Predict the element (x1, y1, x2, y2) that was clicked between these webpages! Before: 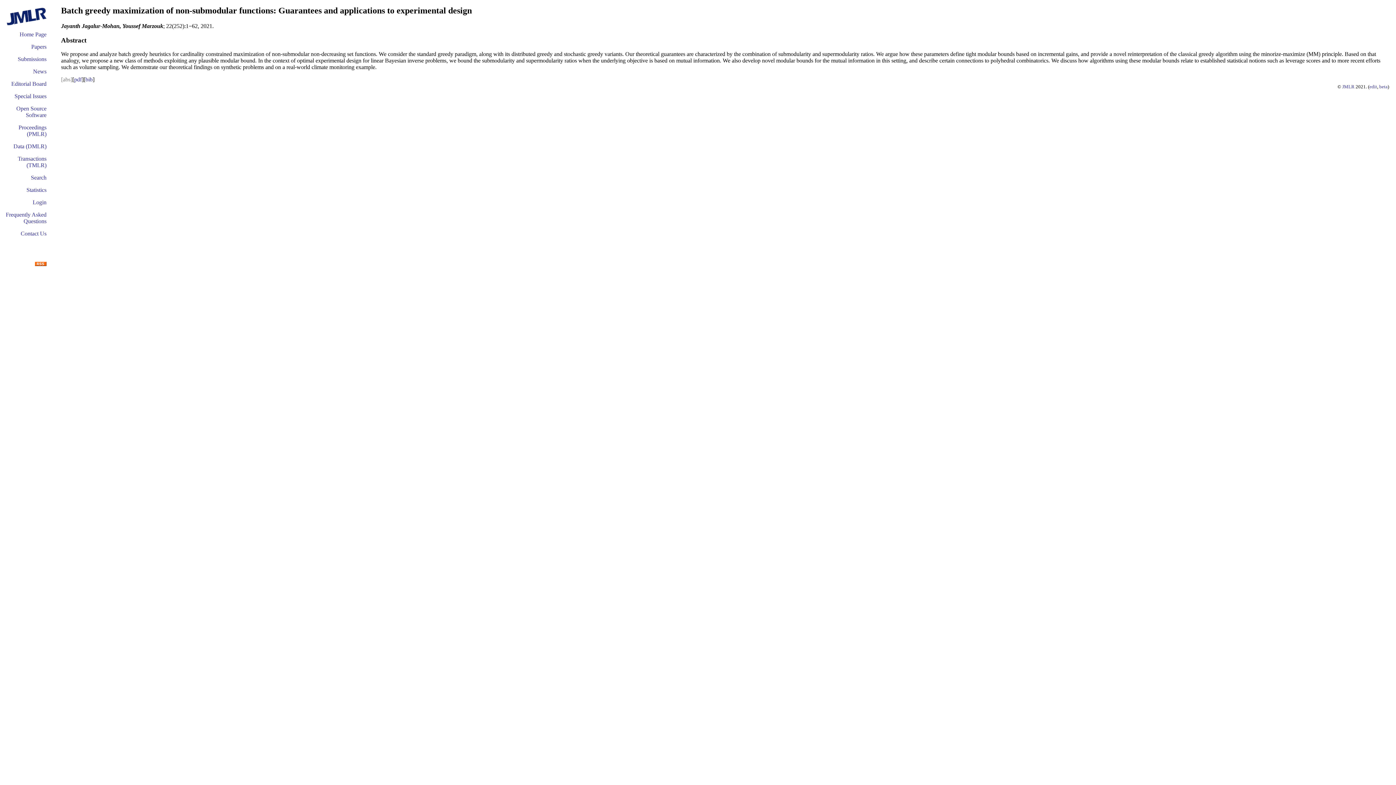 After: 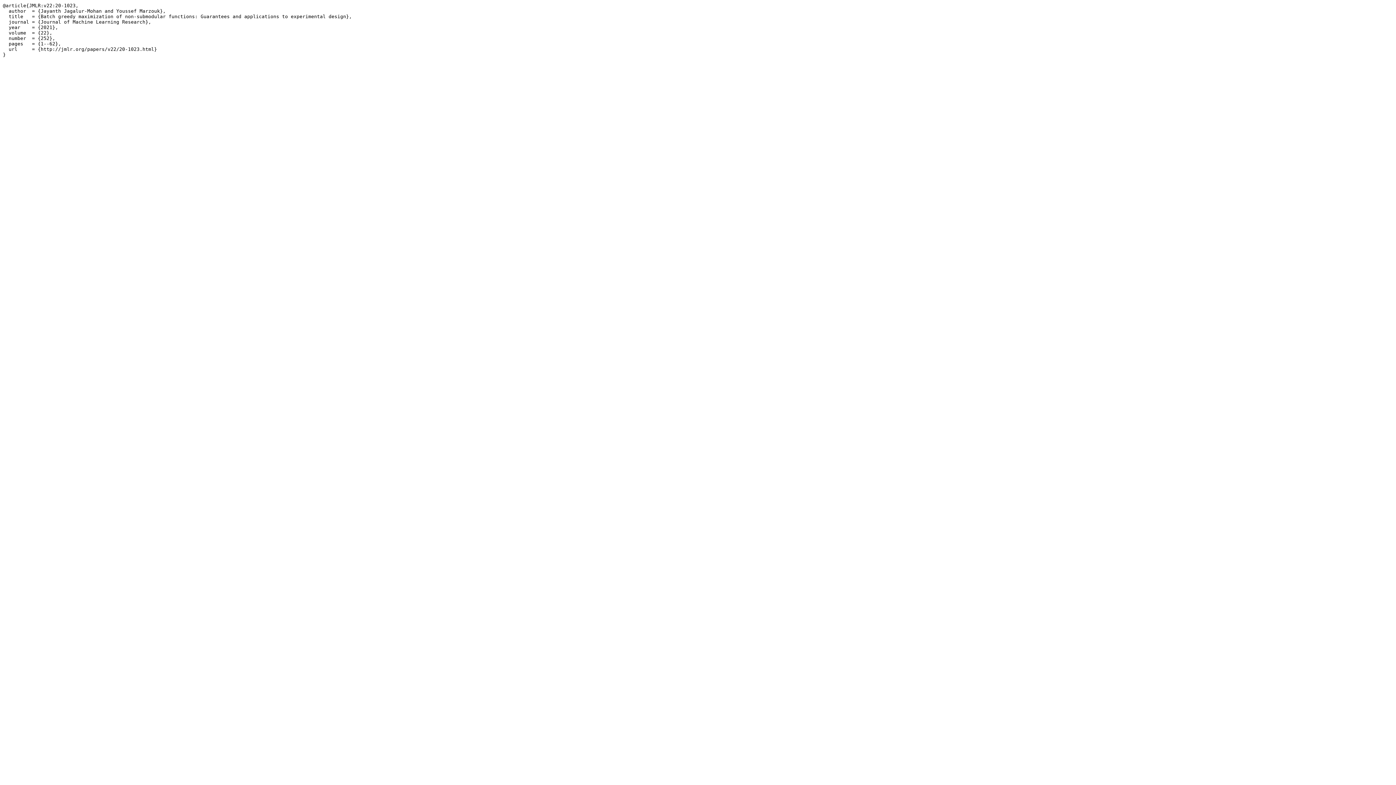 Action: label: bib bbox: (85, 76, 92, 82)